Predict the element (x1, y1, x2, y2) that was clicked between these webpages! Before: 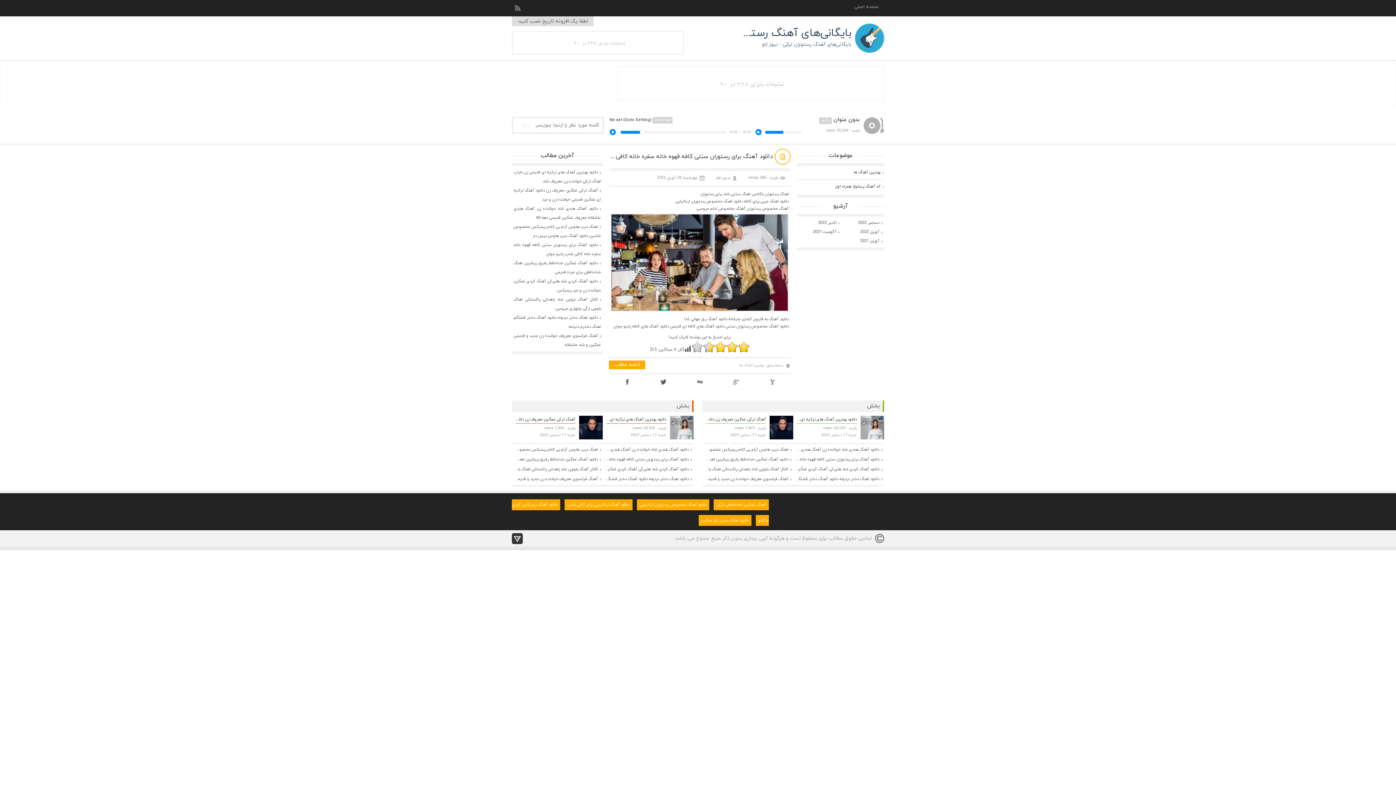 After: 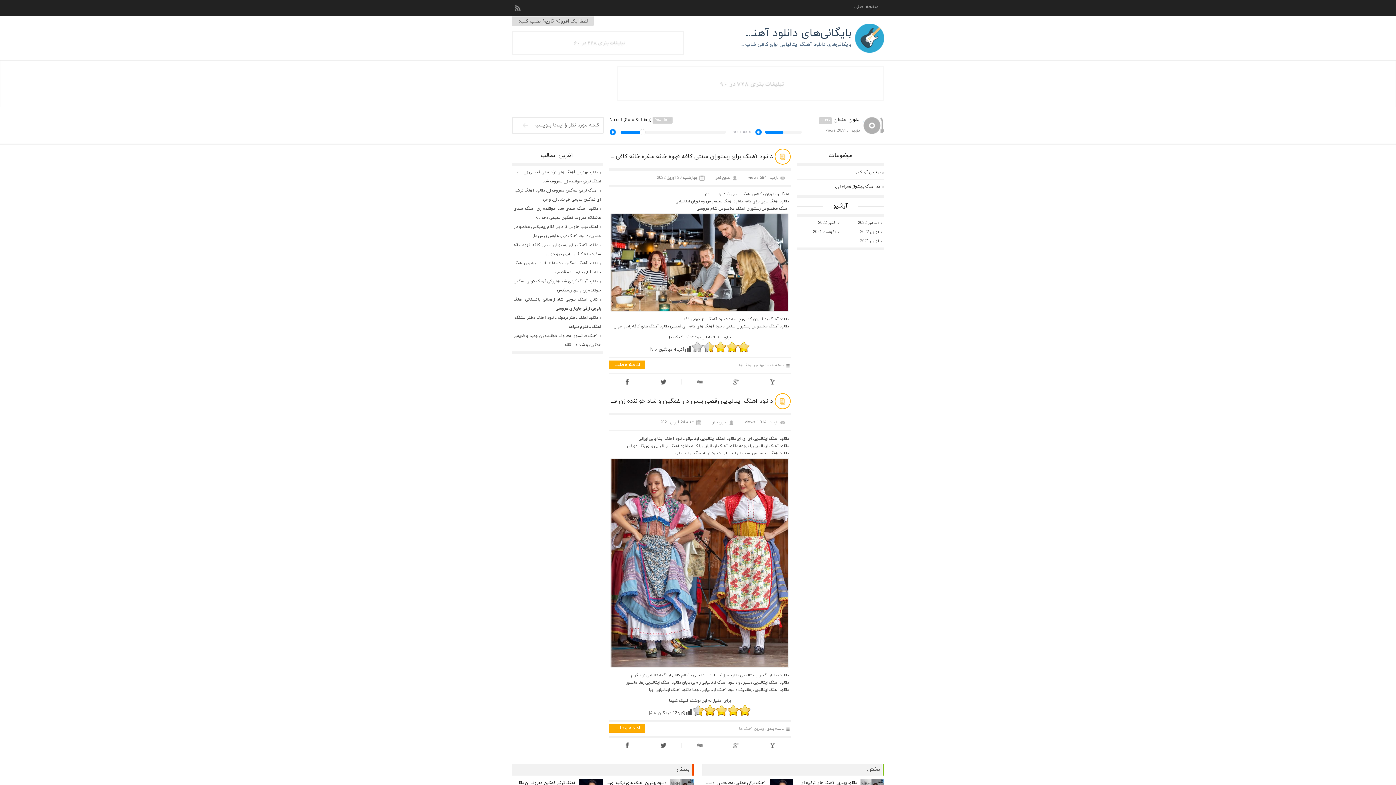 Action: label: دانلود آهنگ ایتالیایی برای کافی شاپ bbox: (564, 499, 632, 510)